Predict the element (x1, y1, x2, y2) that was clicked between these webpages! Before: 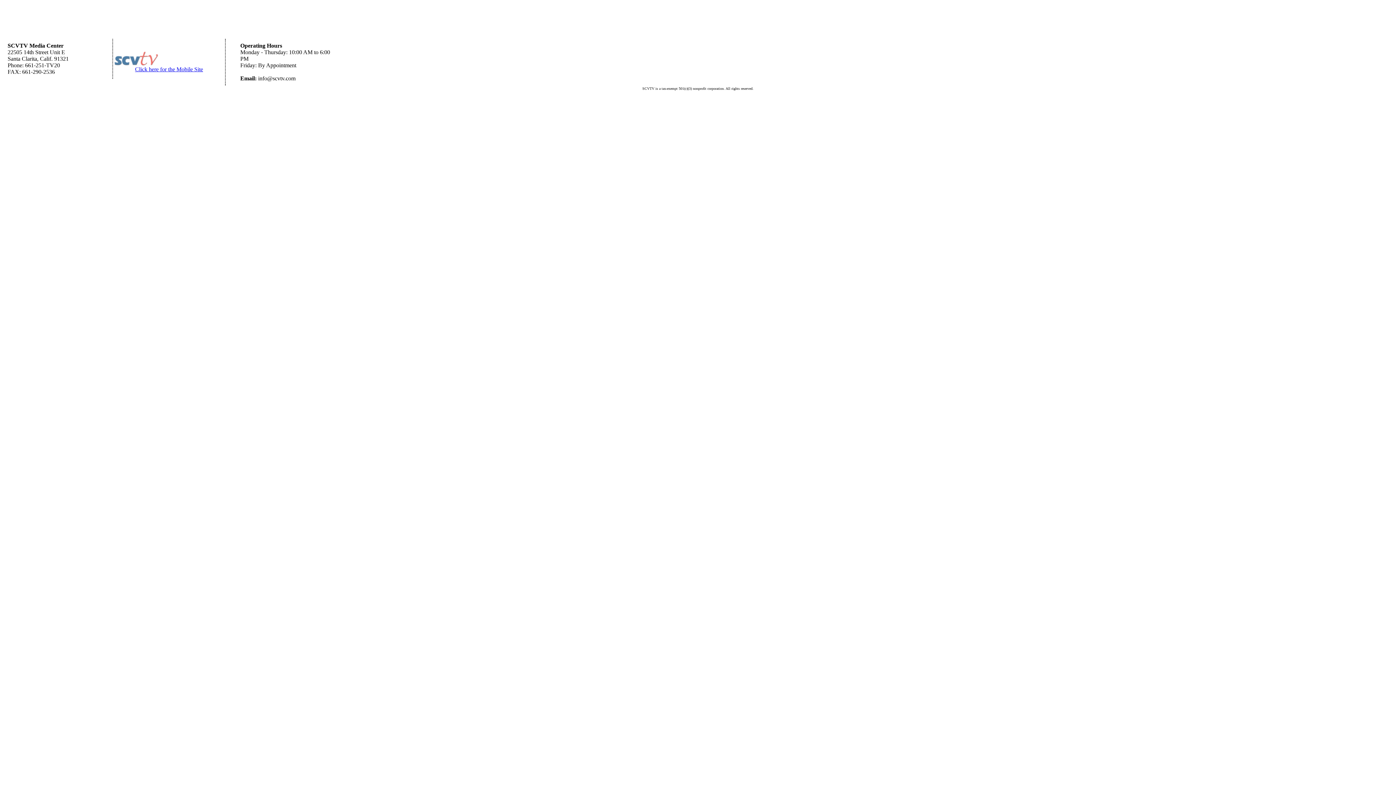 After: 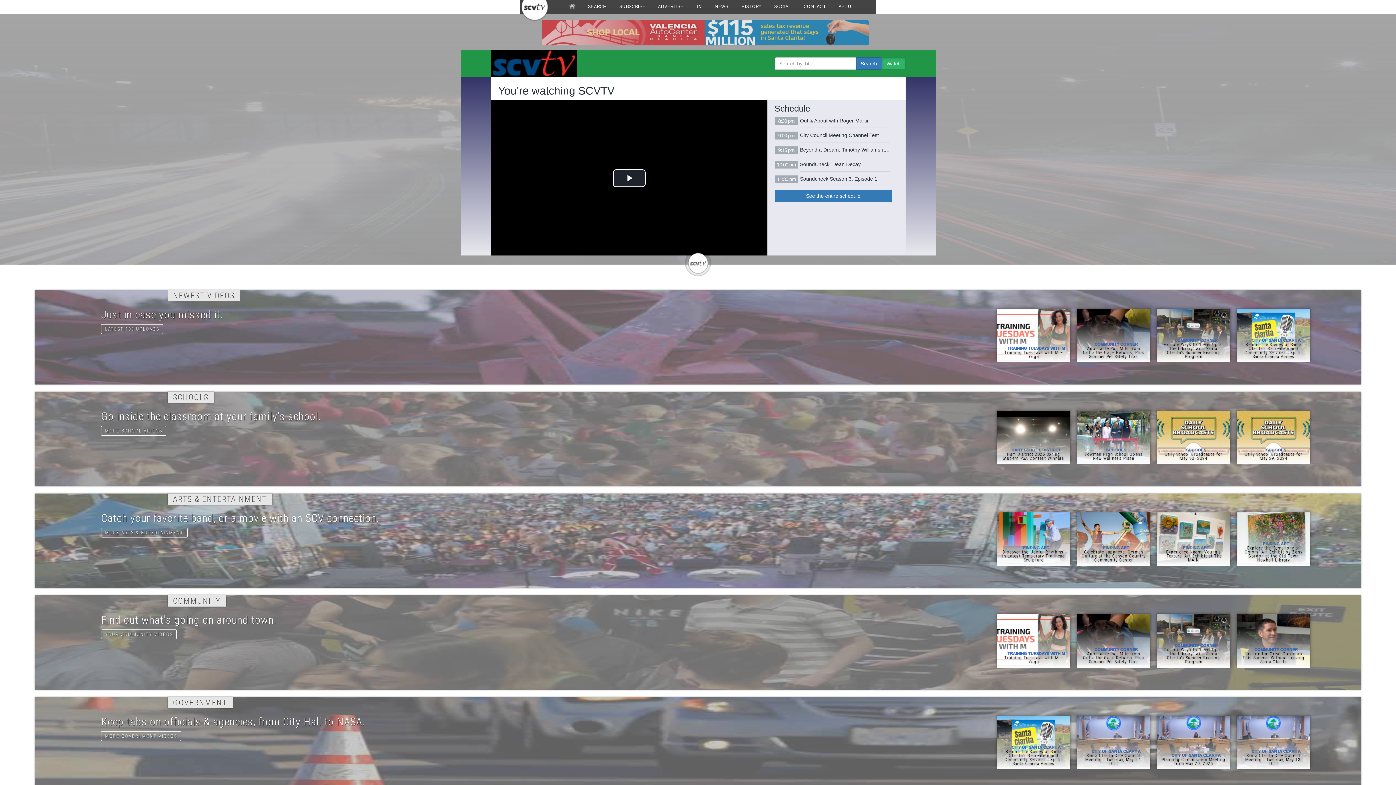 Action: bbox: (135, 66, 203, 72) label: Click here for the Mobile Site